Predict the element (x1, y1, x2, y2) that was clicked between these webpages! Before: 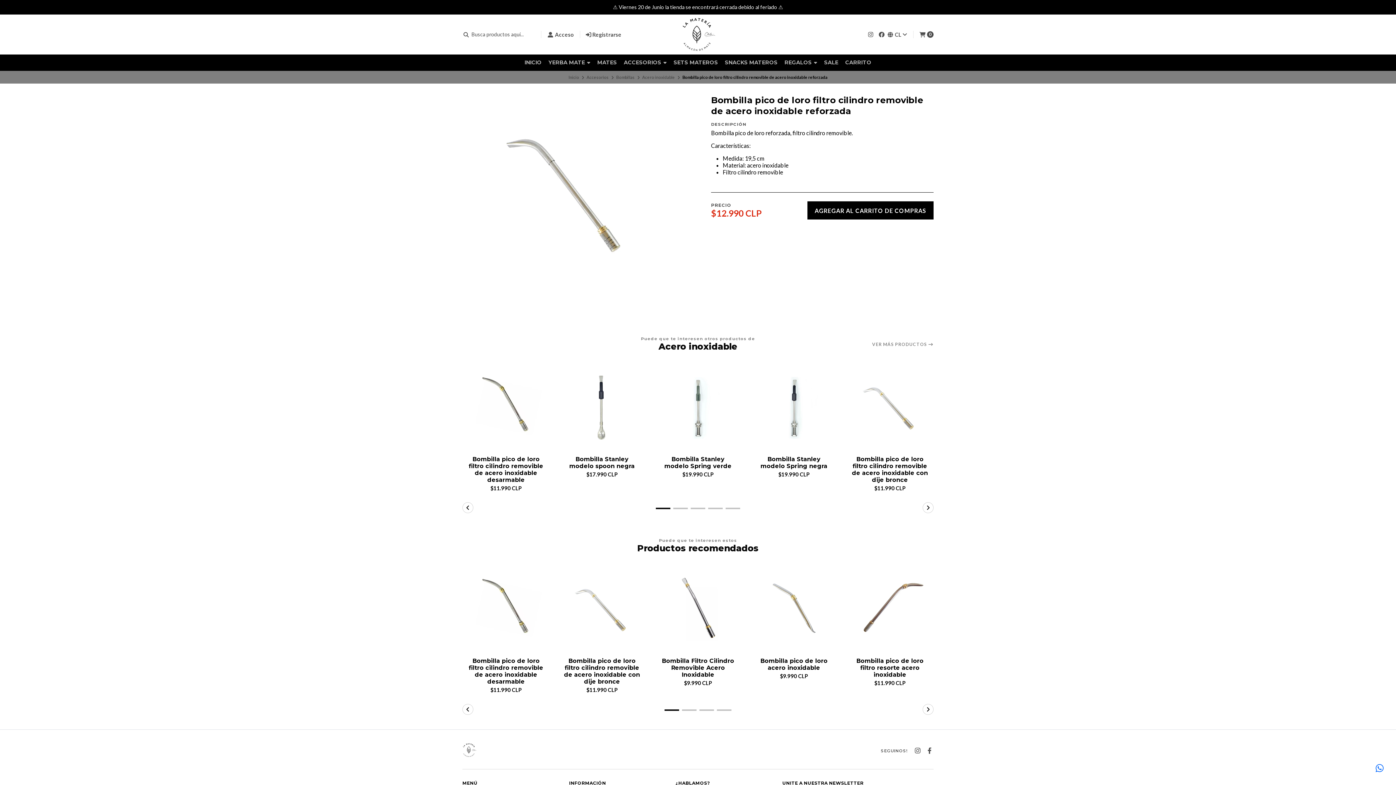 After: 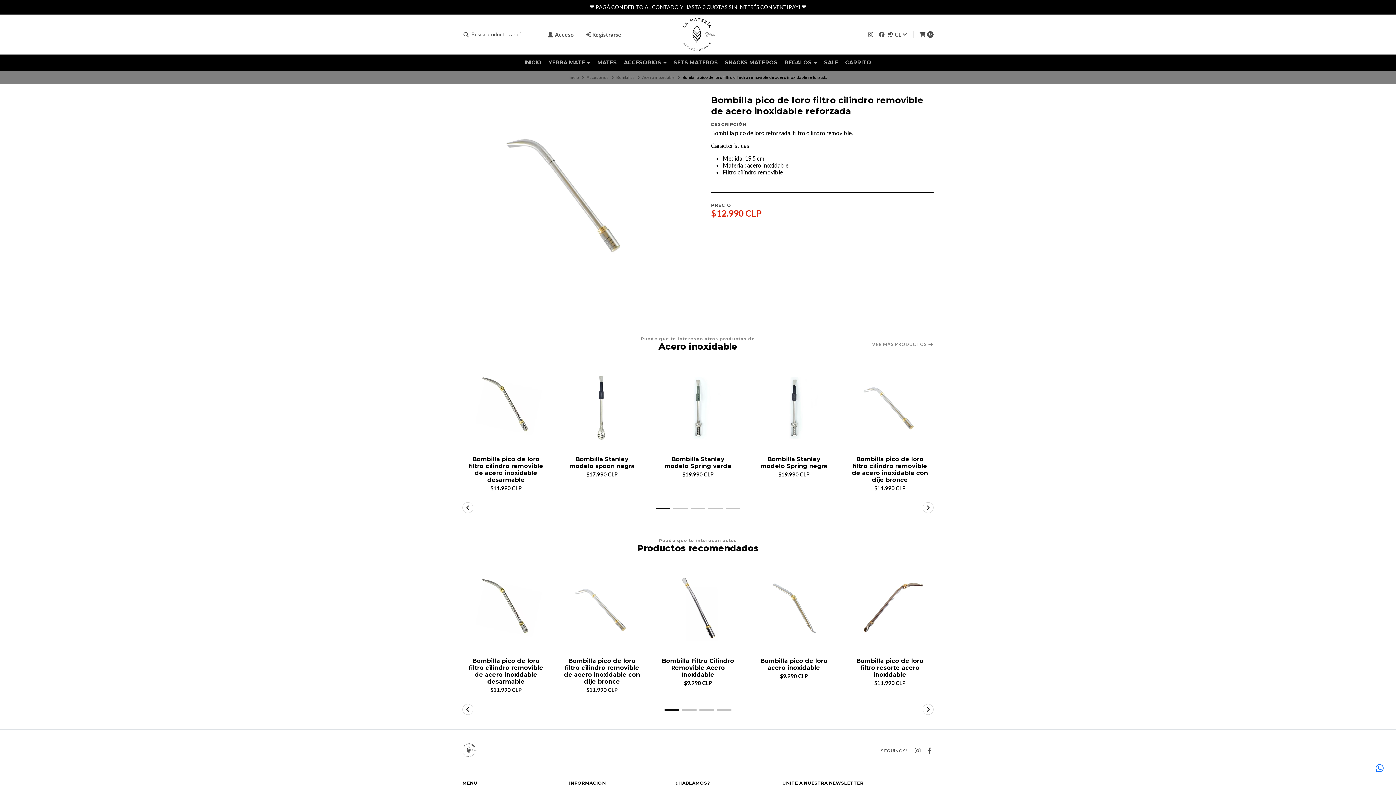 Action: bbox: (807, 201, 933, 219) label: AGREGAR AL CARRITO DE COMPRAS